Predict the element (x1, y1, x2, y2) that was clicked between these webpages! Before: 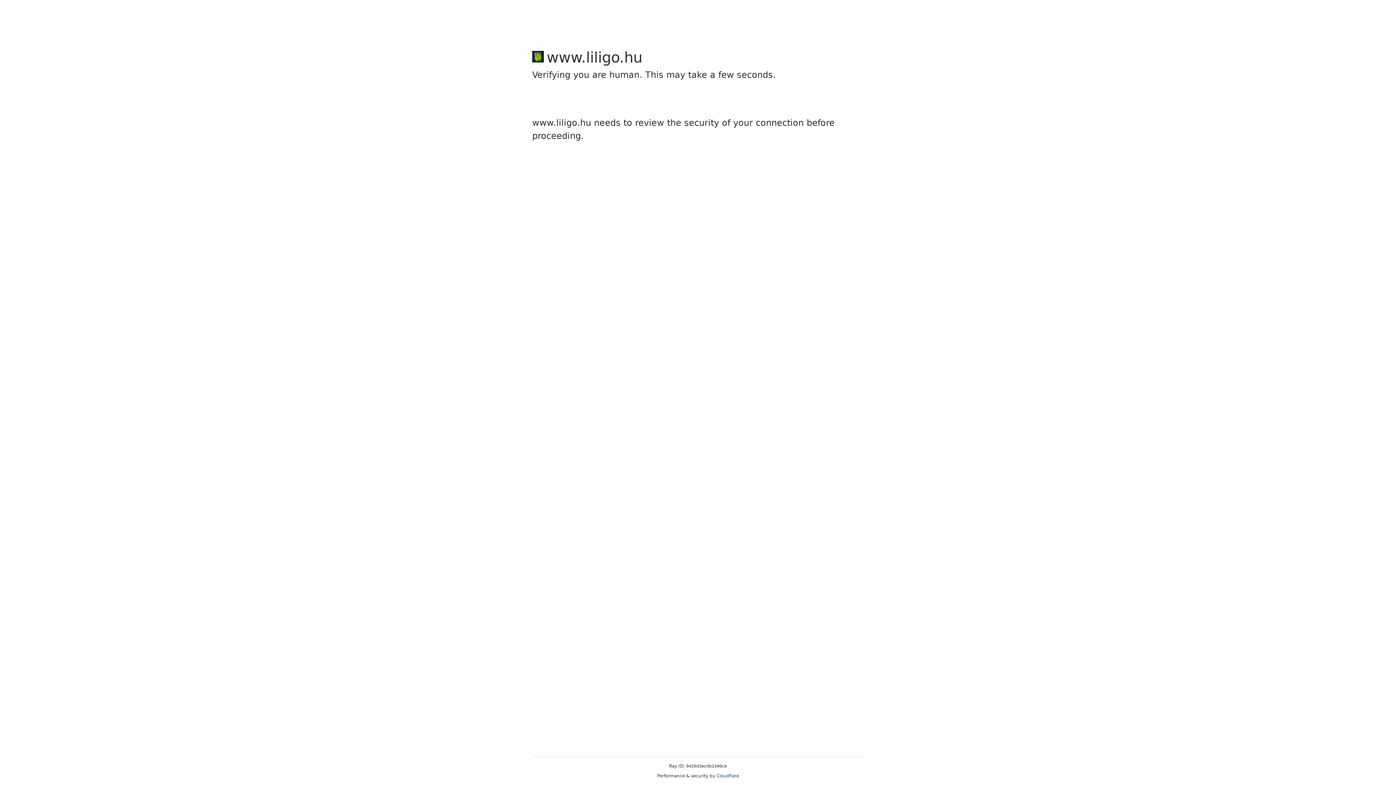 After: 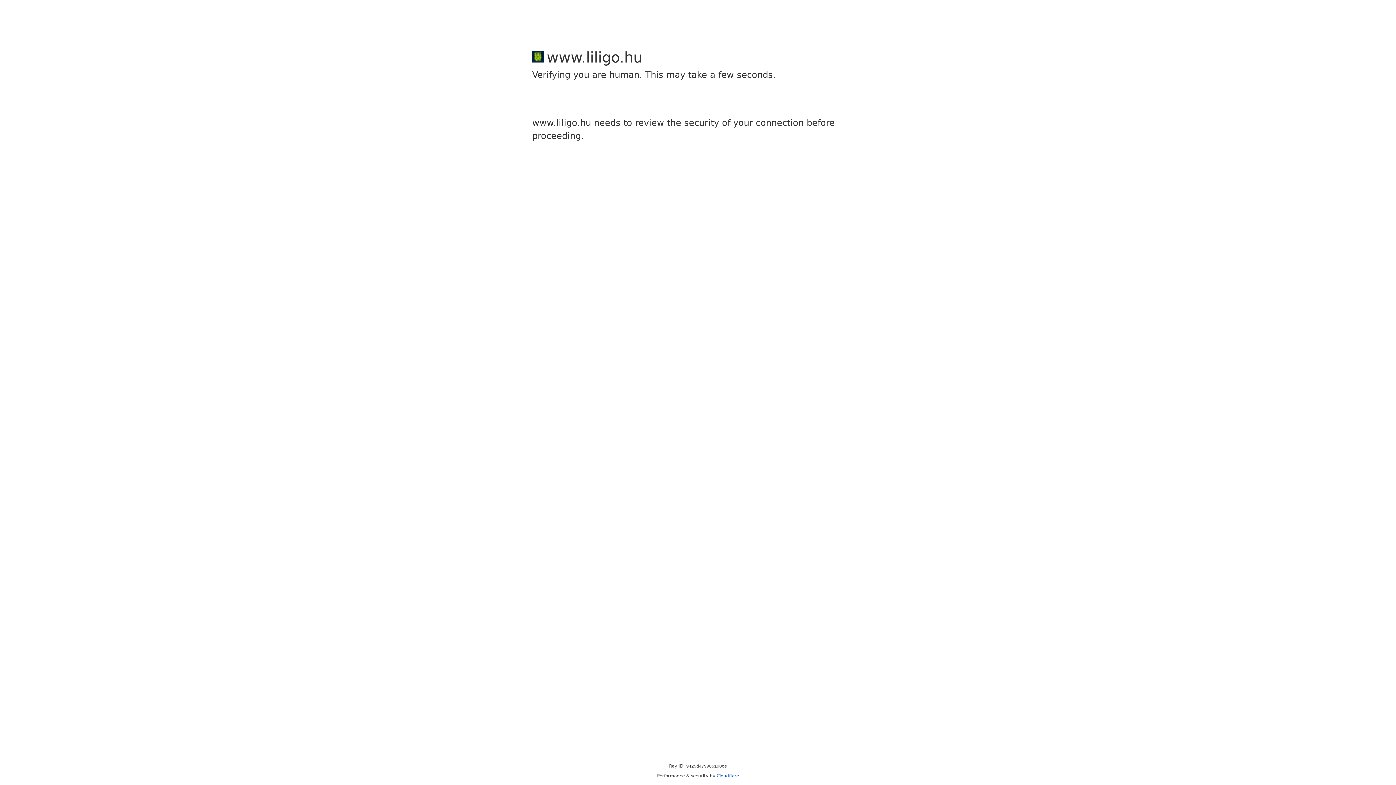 Action: label: Cloudflare bbox: (716, 773, 739, 778)